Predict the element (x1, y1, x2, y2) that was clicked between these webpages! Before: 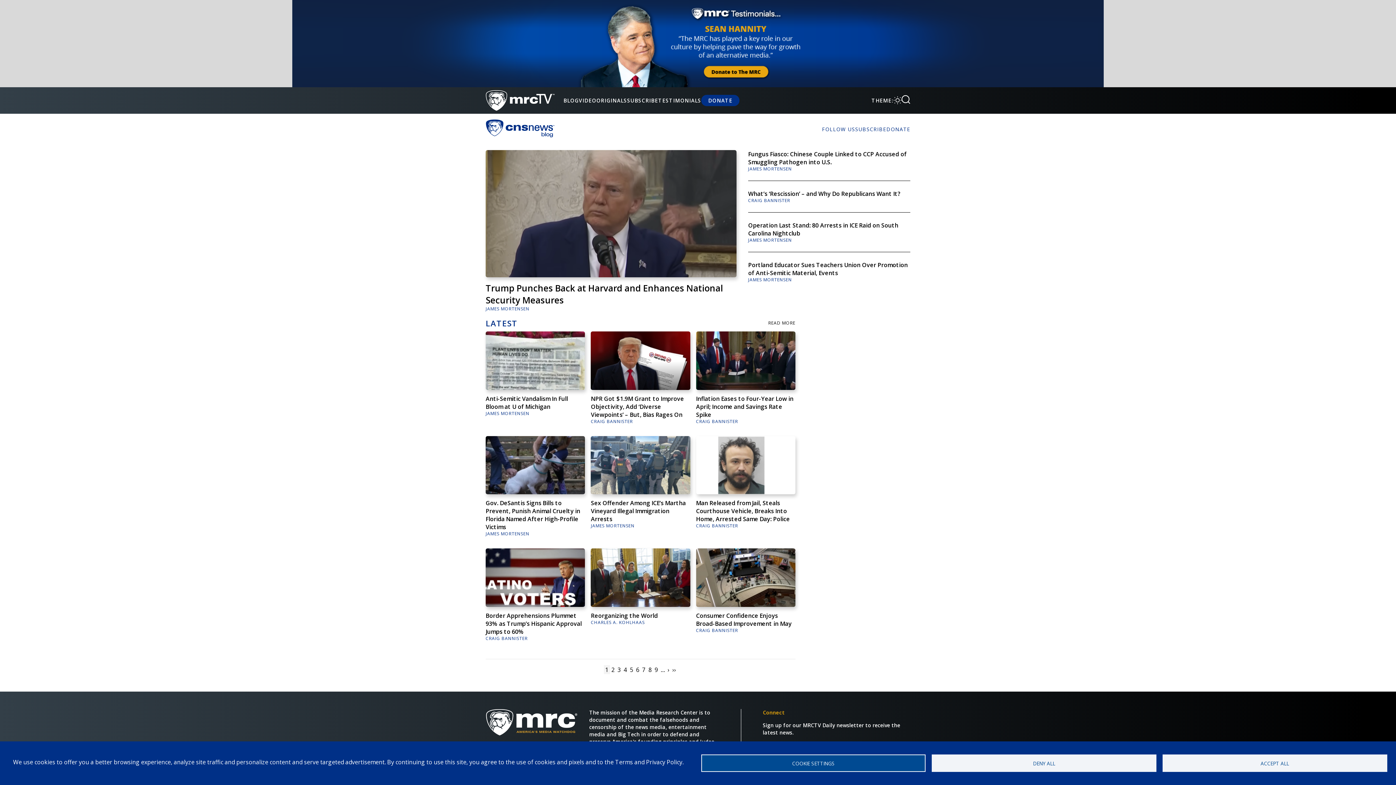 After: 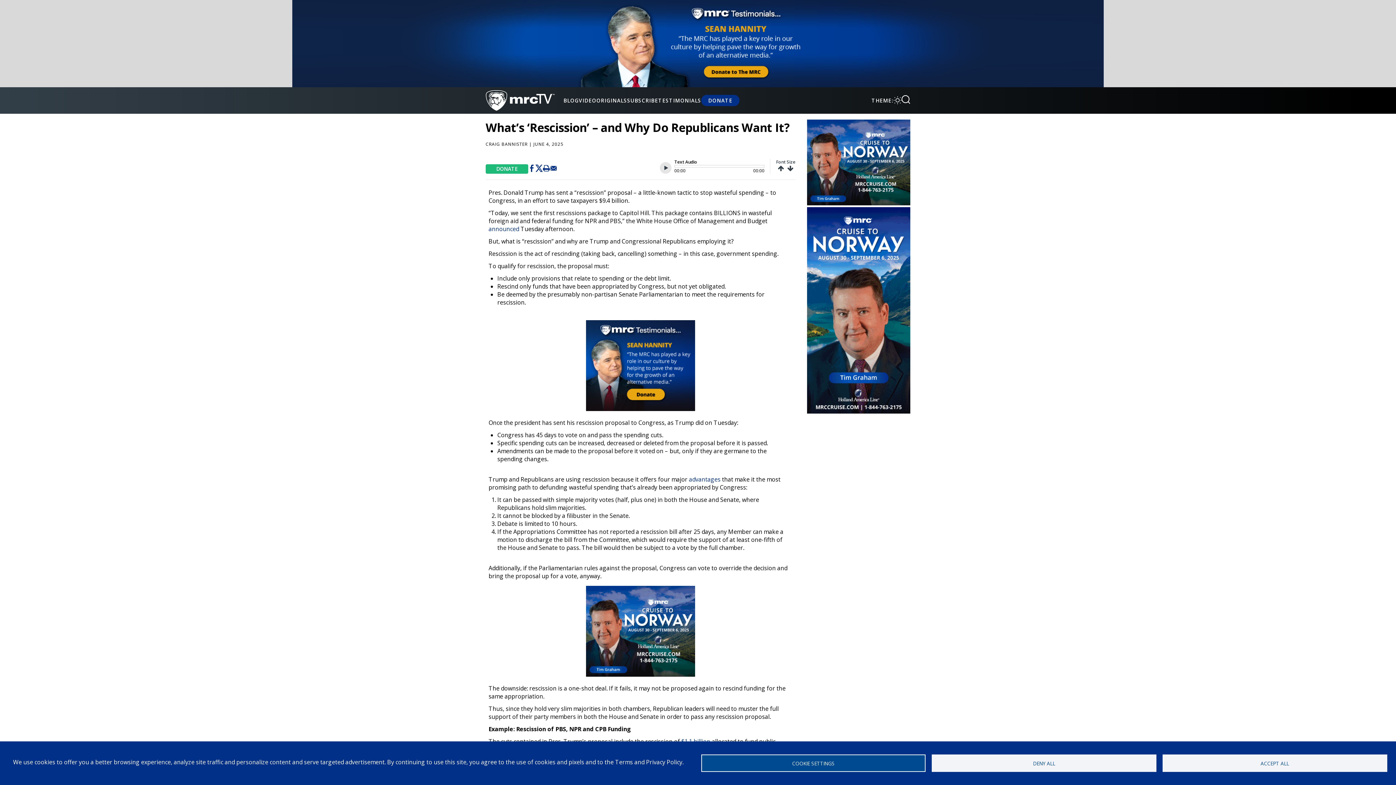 Action: label: What’s ‘Rescission’ – and Why Do Republicans Want It? bbox: (748, 189, 900, 197)